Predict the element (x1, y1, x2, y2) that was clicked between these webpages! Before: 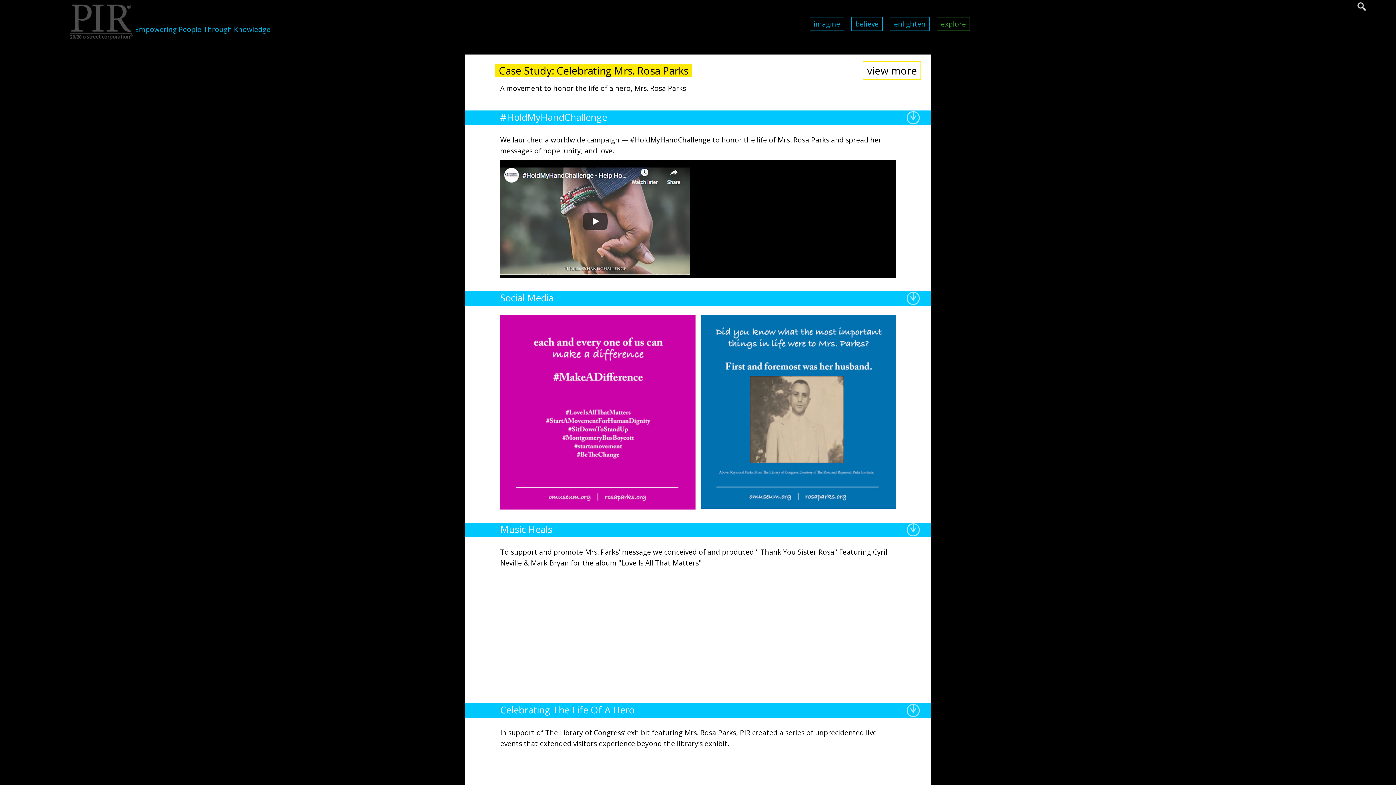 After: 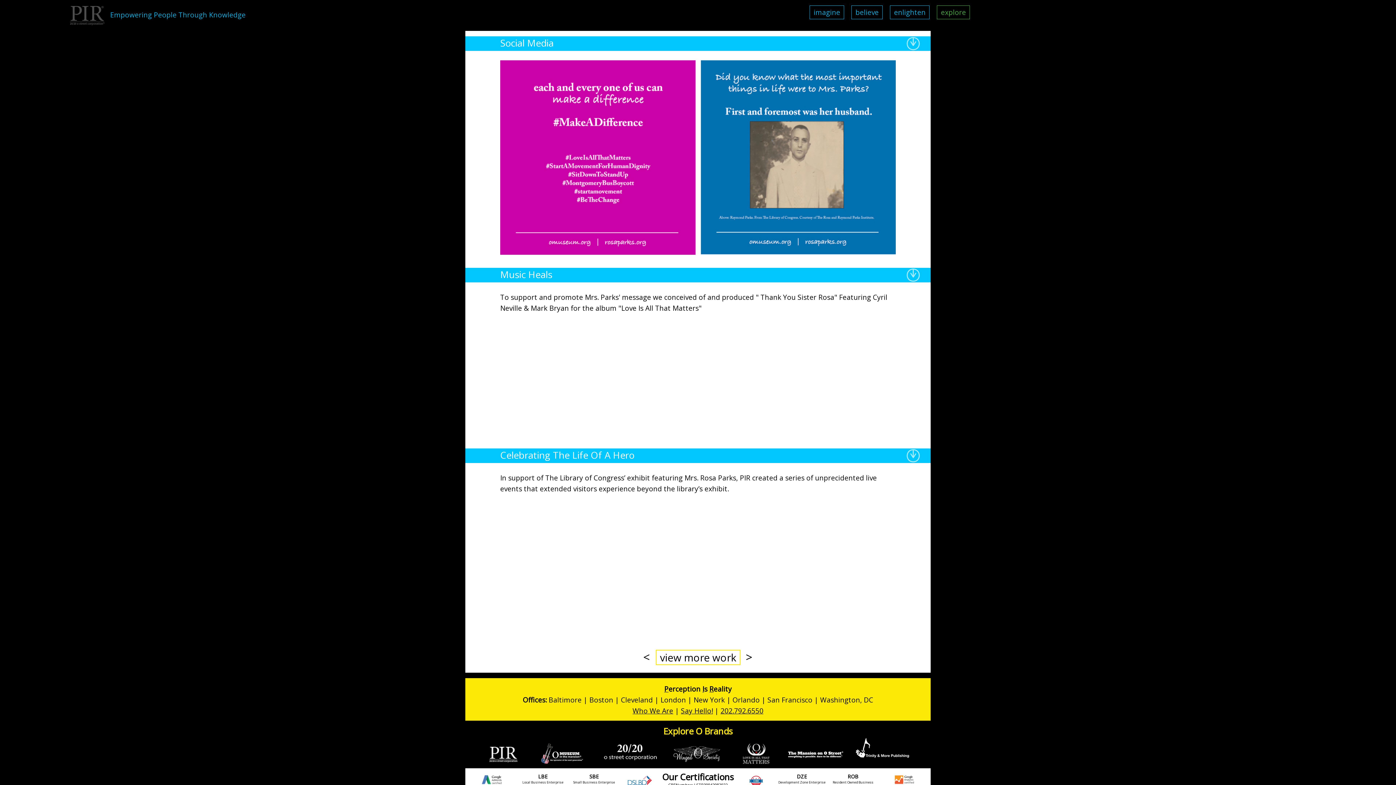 Action: label: view more bbox: (863, 61, 921, 80)